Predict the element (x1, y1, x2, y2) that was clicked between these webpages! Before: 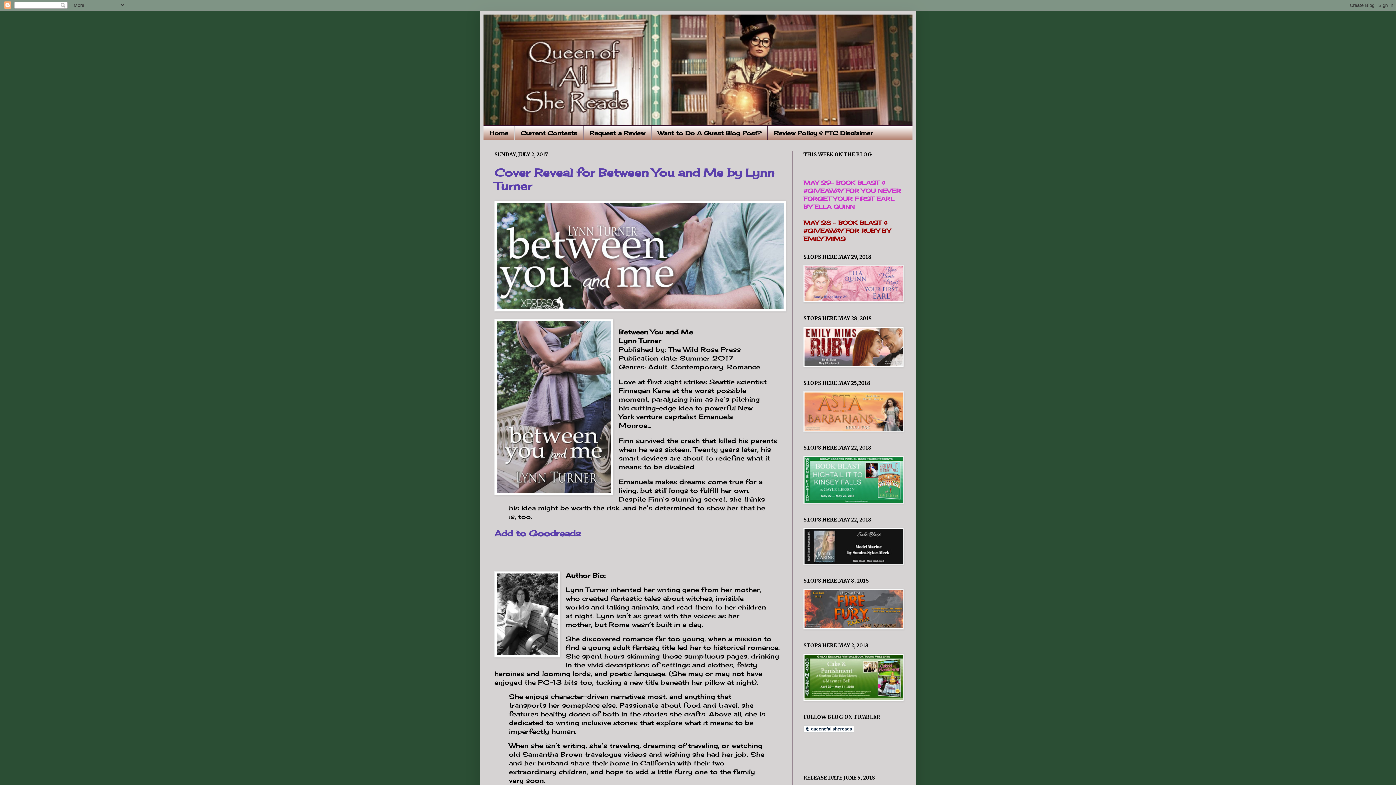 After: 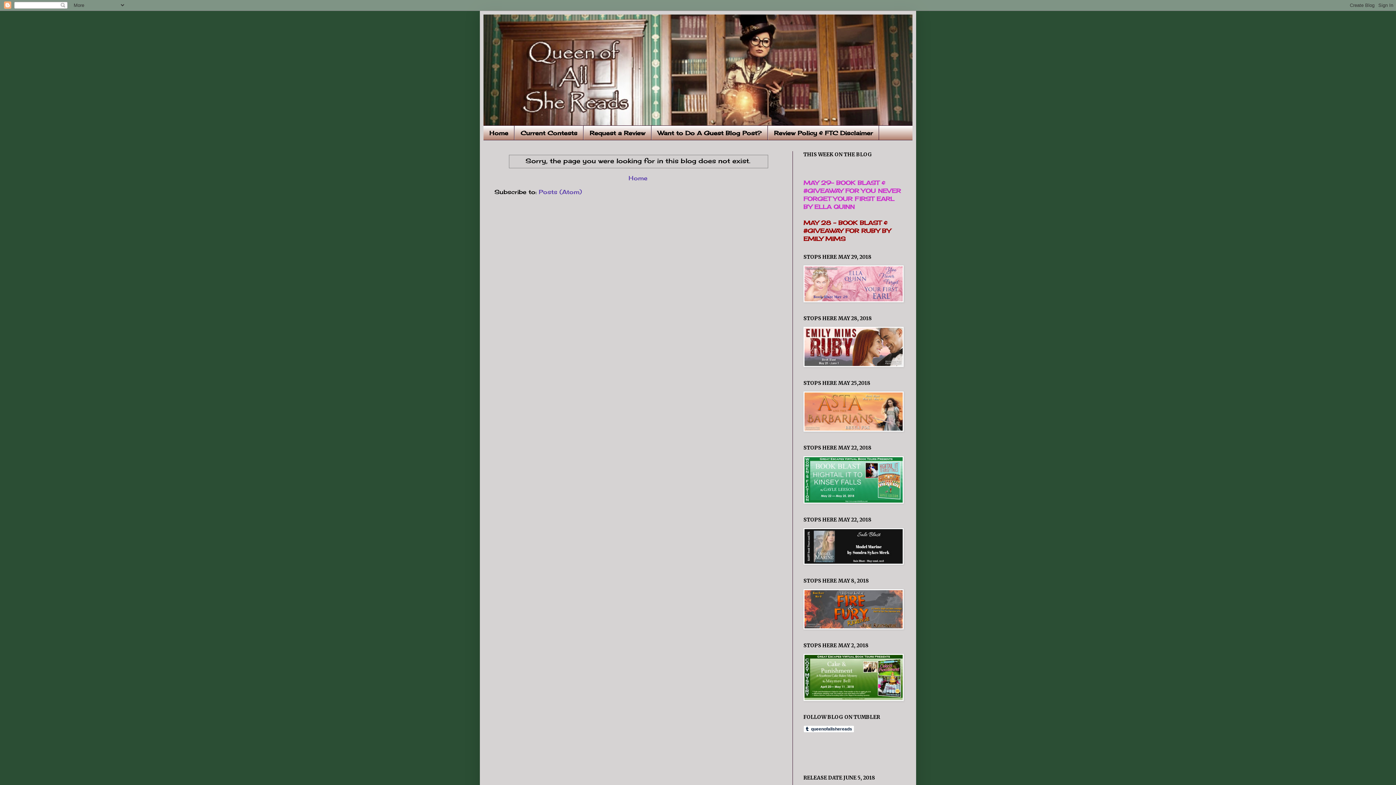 Action: label: BOOK BLAST & #GIVEAWAY FOR RUBY BY EMILY MIMS bbox: (803, 219, 890, 242)